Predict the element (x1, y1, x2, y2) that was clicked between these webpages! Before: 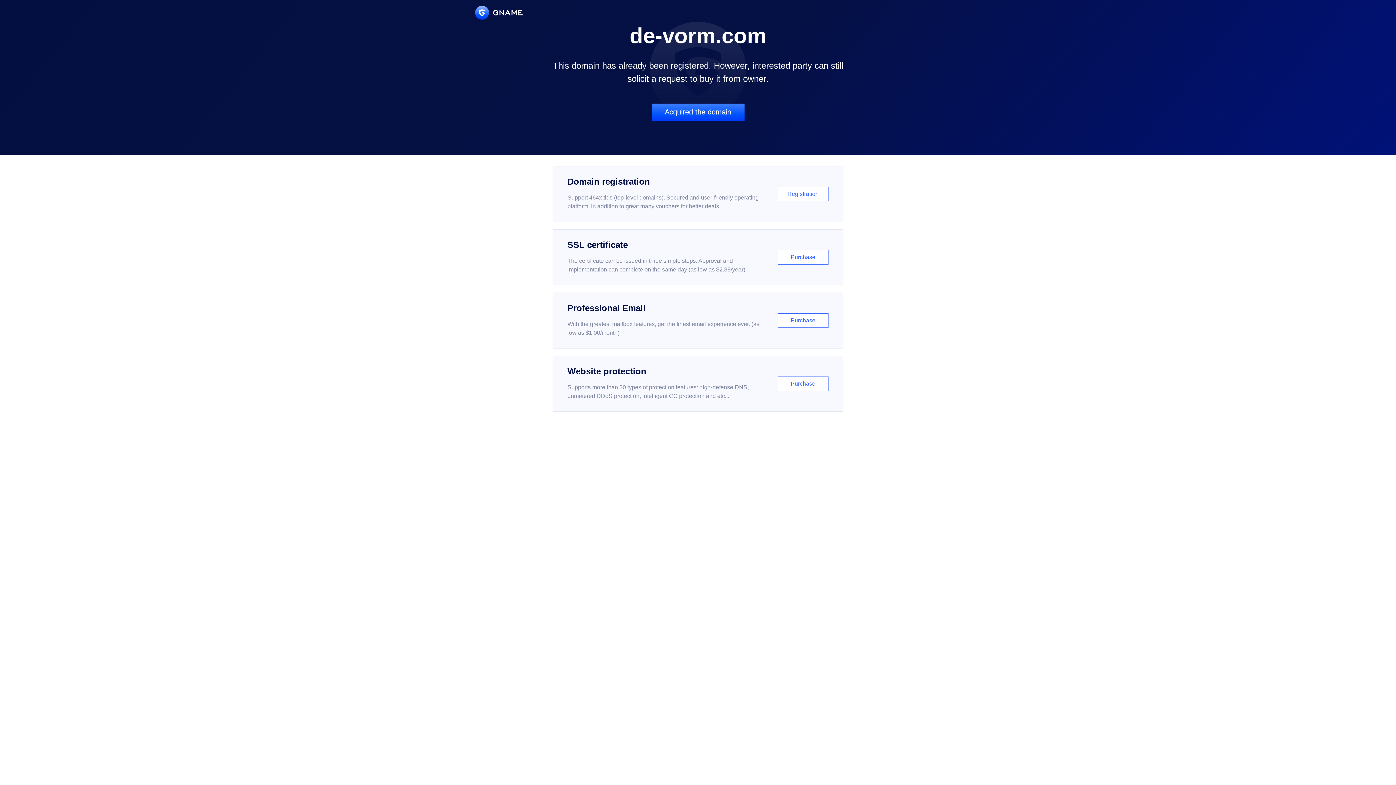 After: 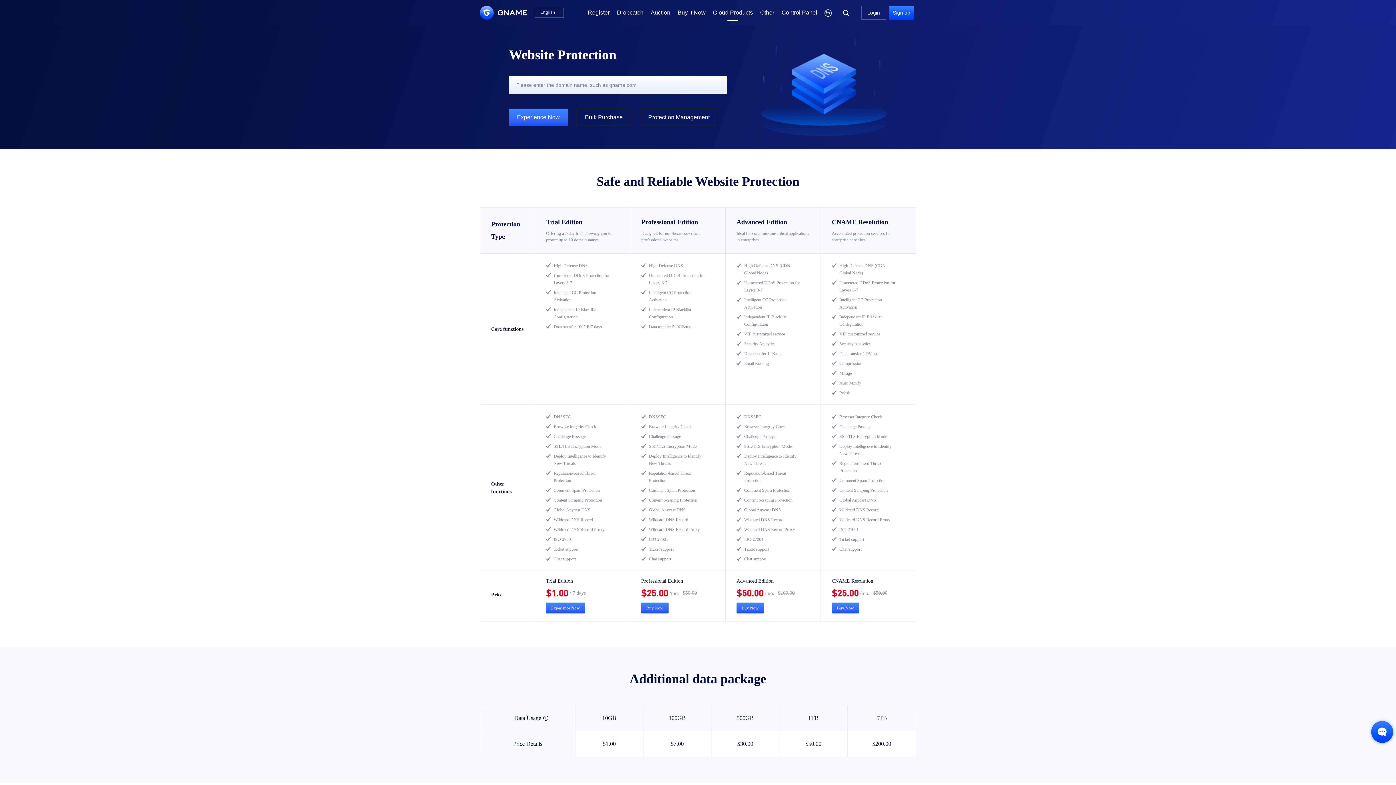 Action: label: Website protection

Supports more than 30 types of protection features: high-defense DNS, unmetered DDoS protection, intelligent CC protection and etc...

Purchase bbox: (552, 356, 843, 412)